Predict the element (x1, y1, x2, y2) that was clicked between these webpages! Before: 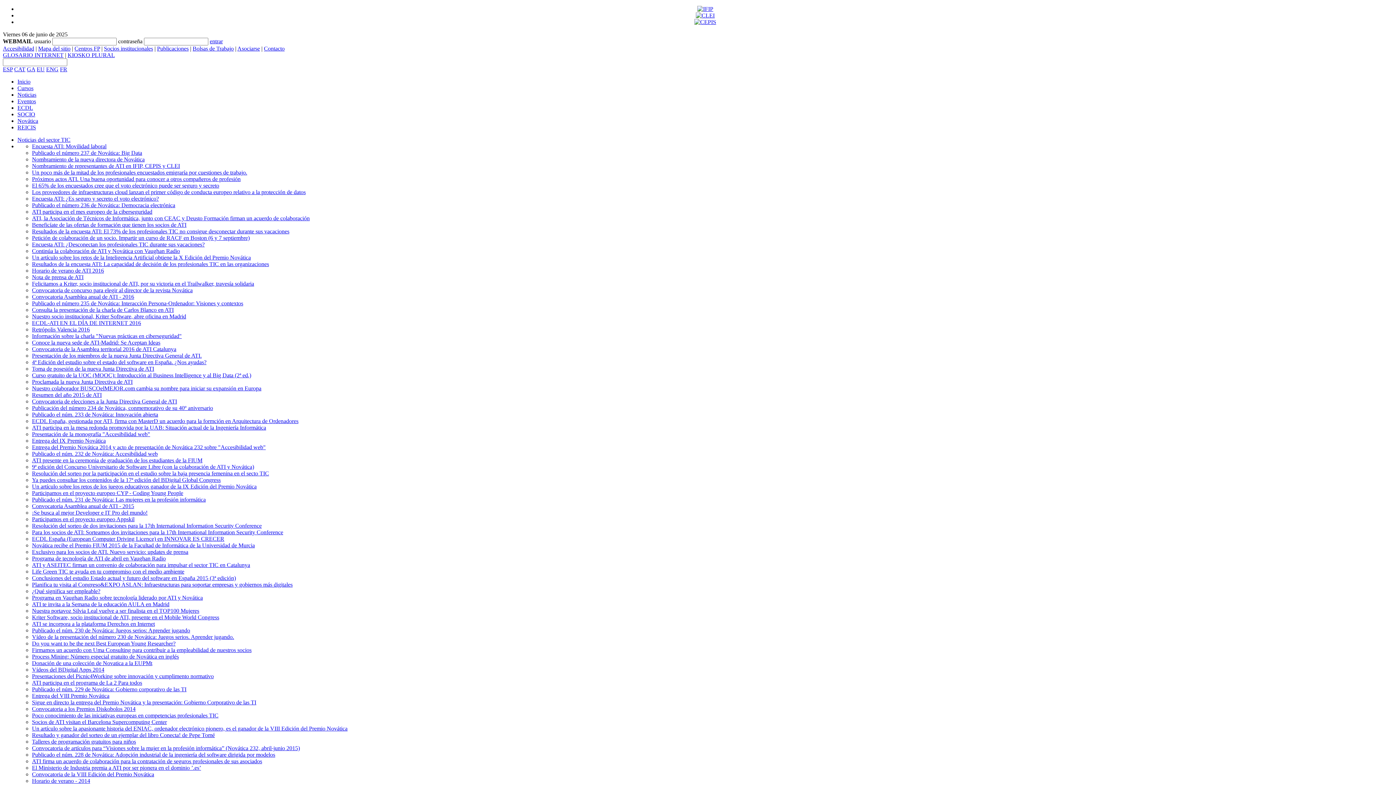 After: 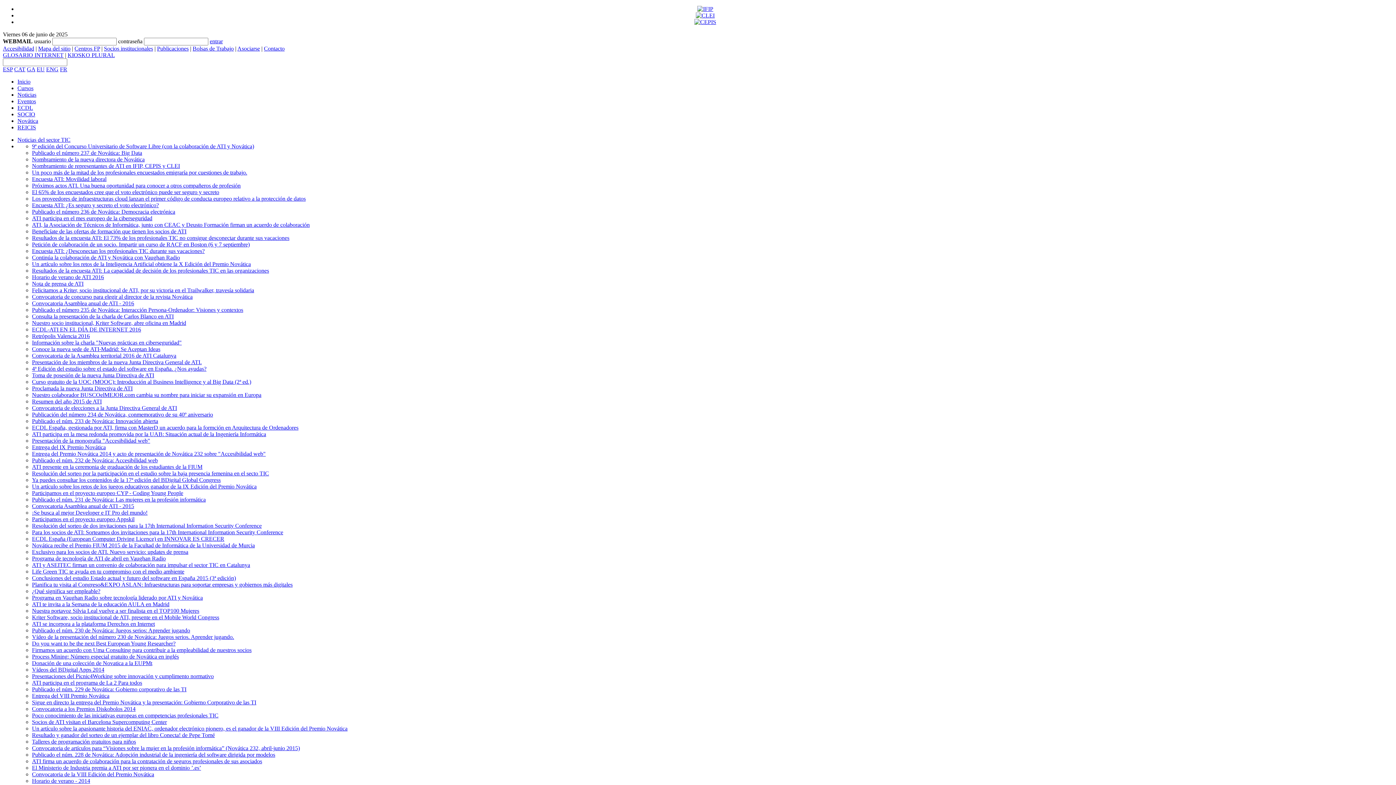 Action: label: 9ª edición del Concurso Universitario de Software Libre (con la colaboración de ATI y Novática) bbox: (32, 464, 254, 470)